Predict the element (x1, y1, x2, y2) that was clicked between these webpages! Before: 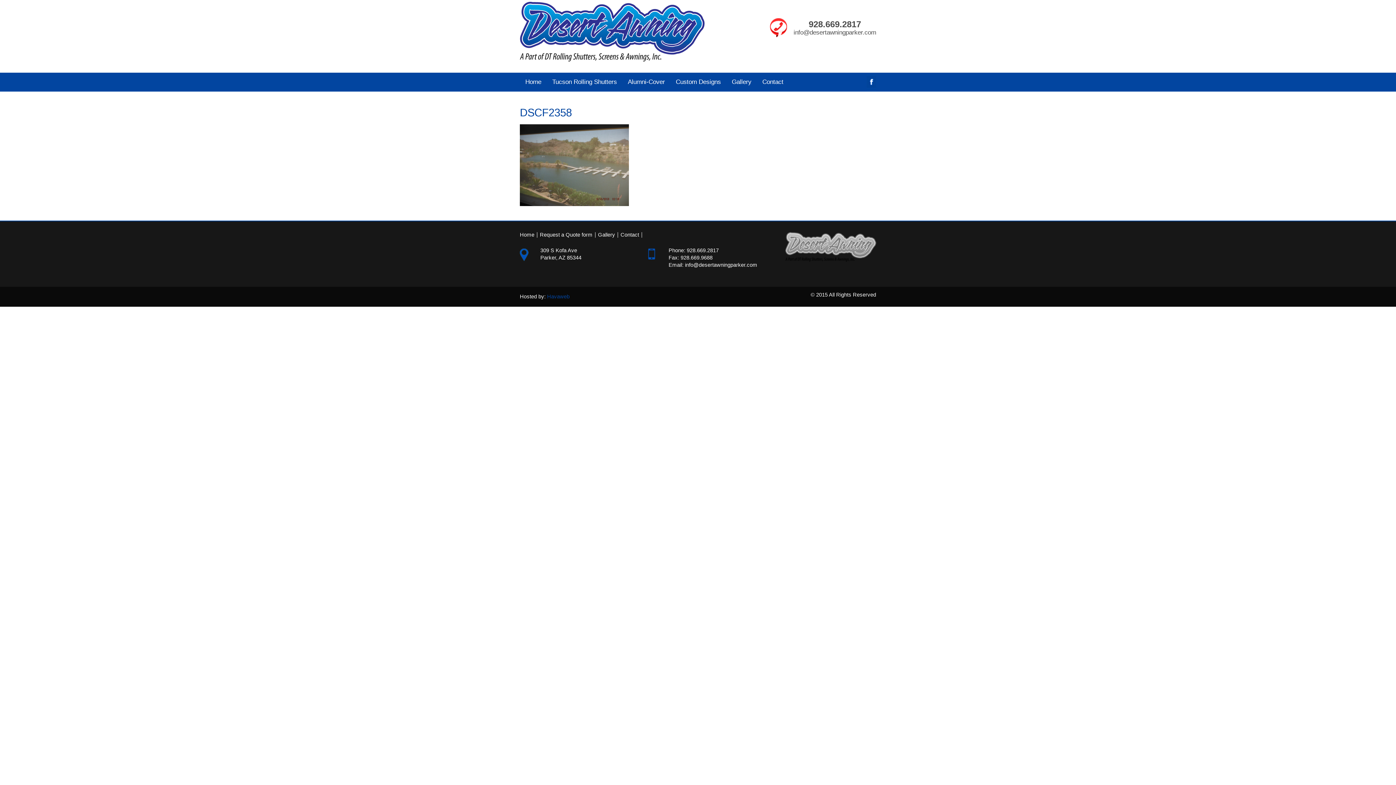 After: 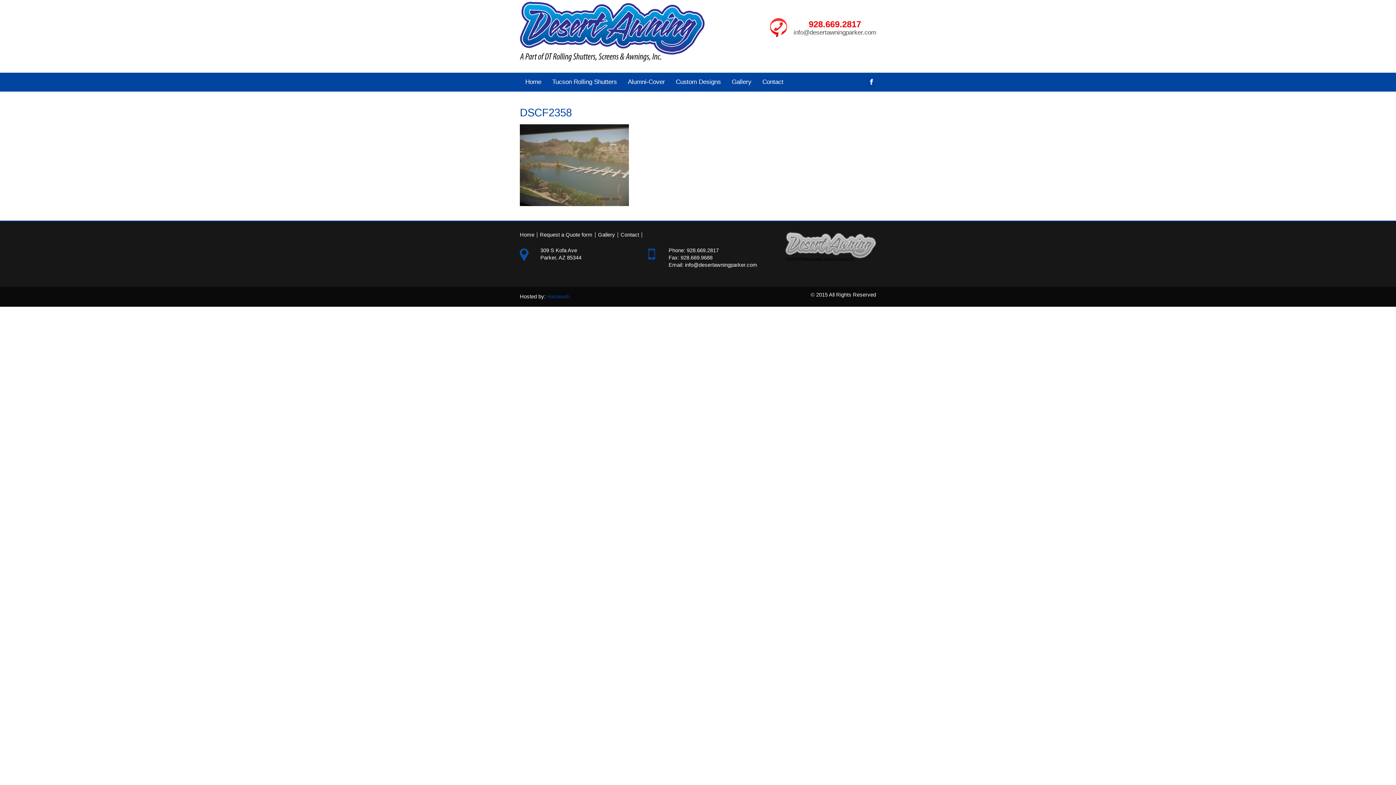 Action: bbox: (808, 19, 861, 29) label: 928.669.2817